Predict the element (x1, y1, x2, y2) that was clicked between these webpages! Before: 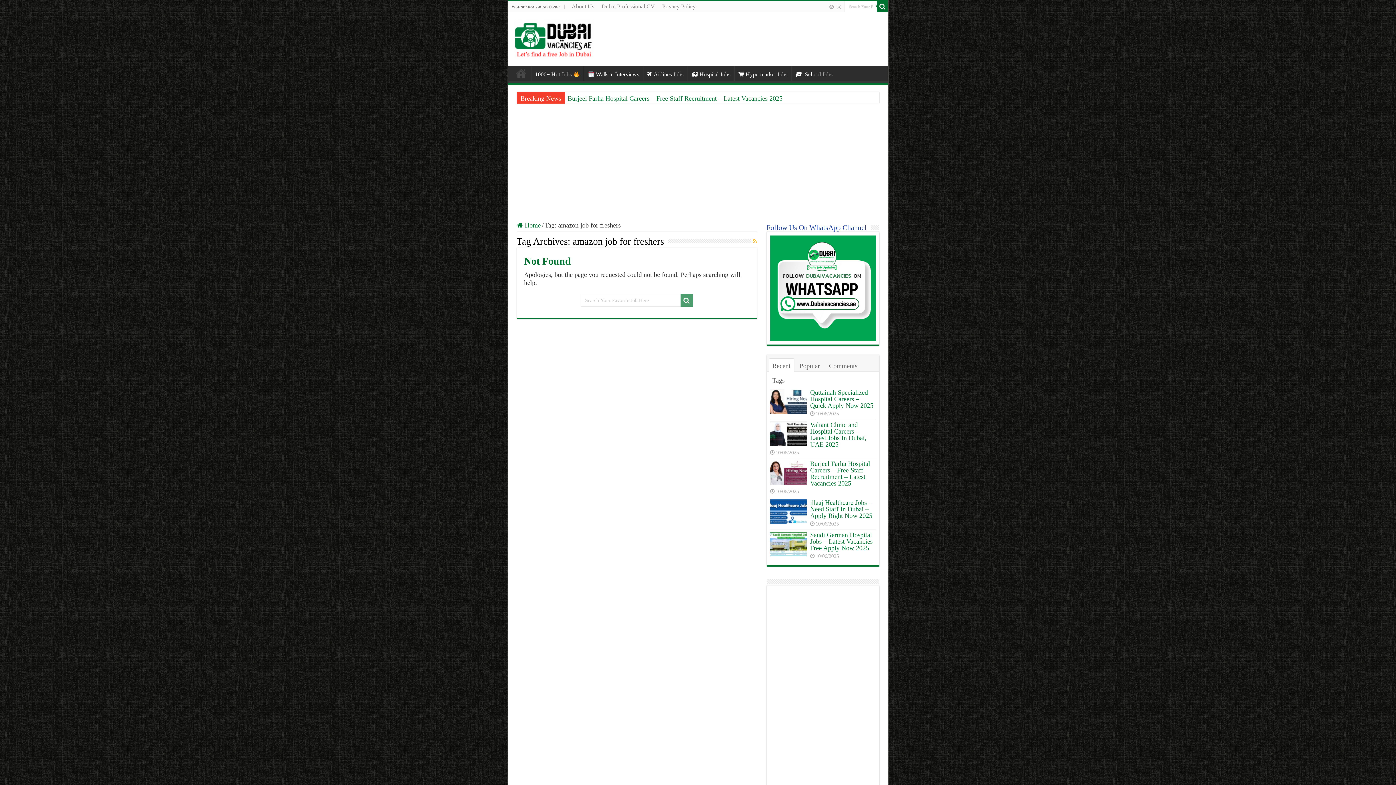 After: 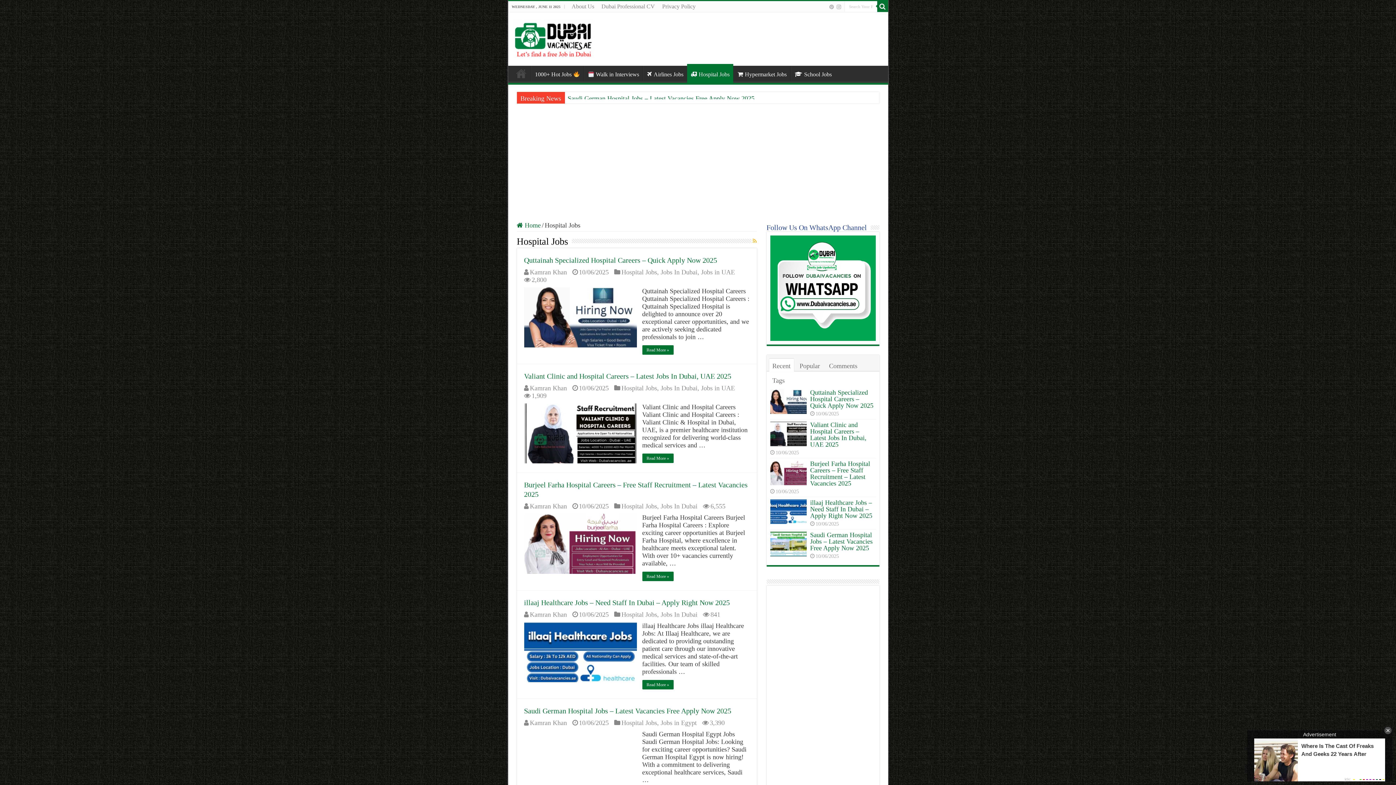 Action: bbox: (687, 65, 734, 81) label: Hospital Jobs